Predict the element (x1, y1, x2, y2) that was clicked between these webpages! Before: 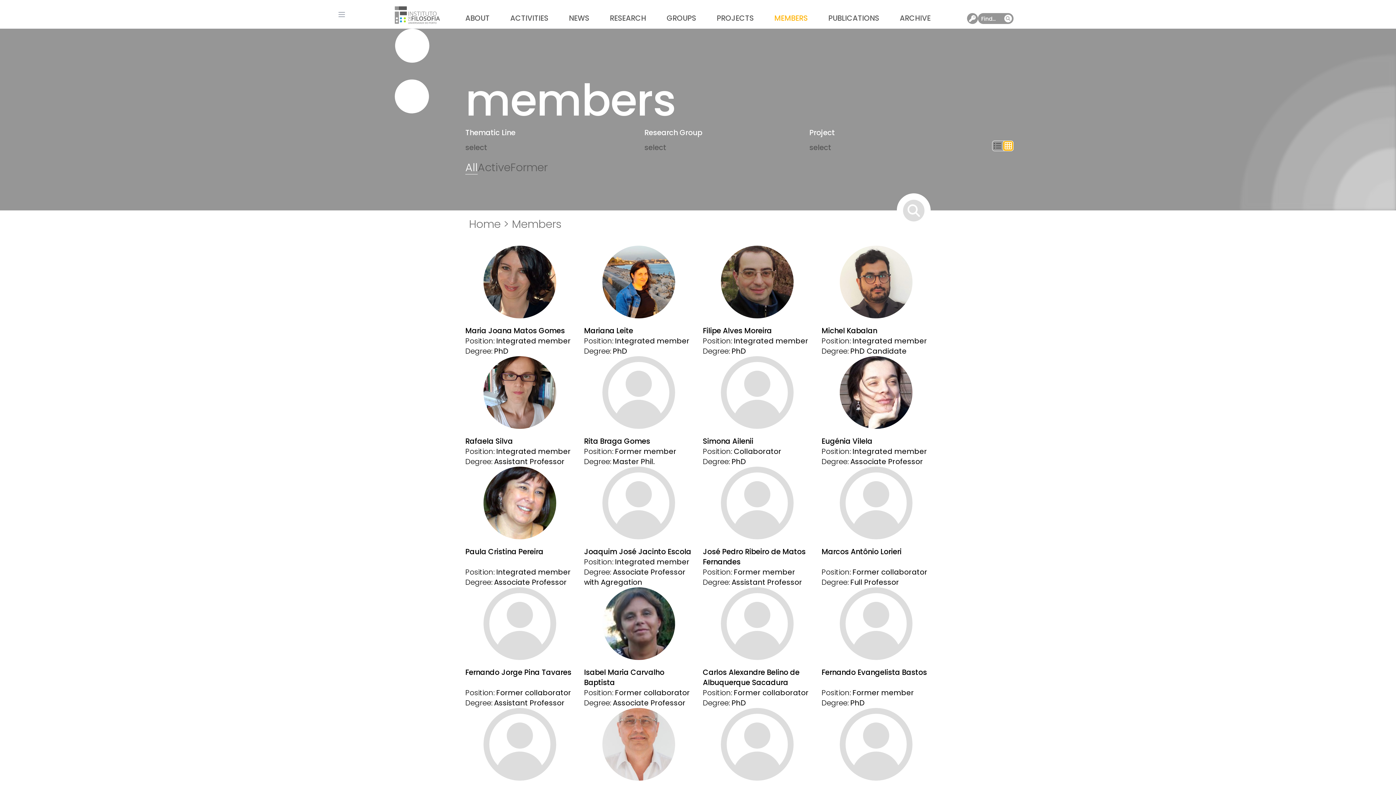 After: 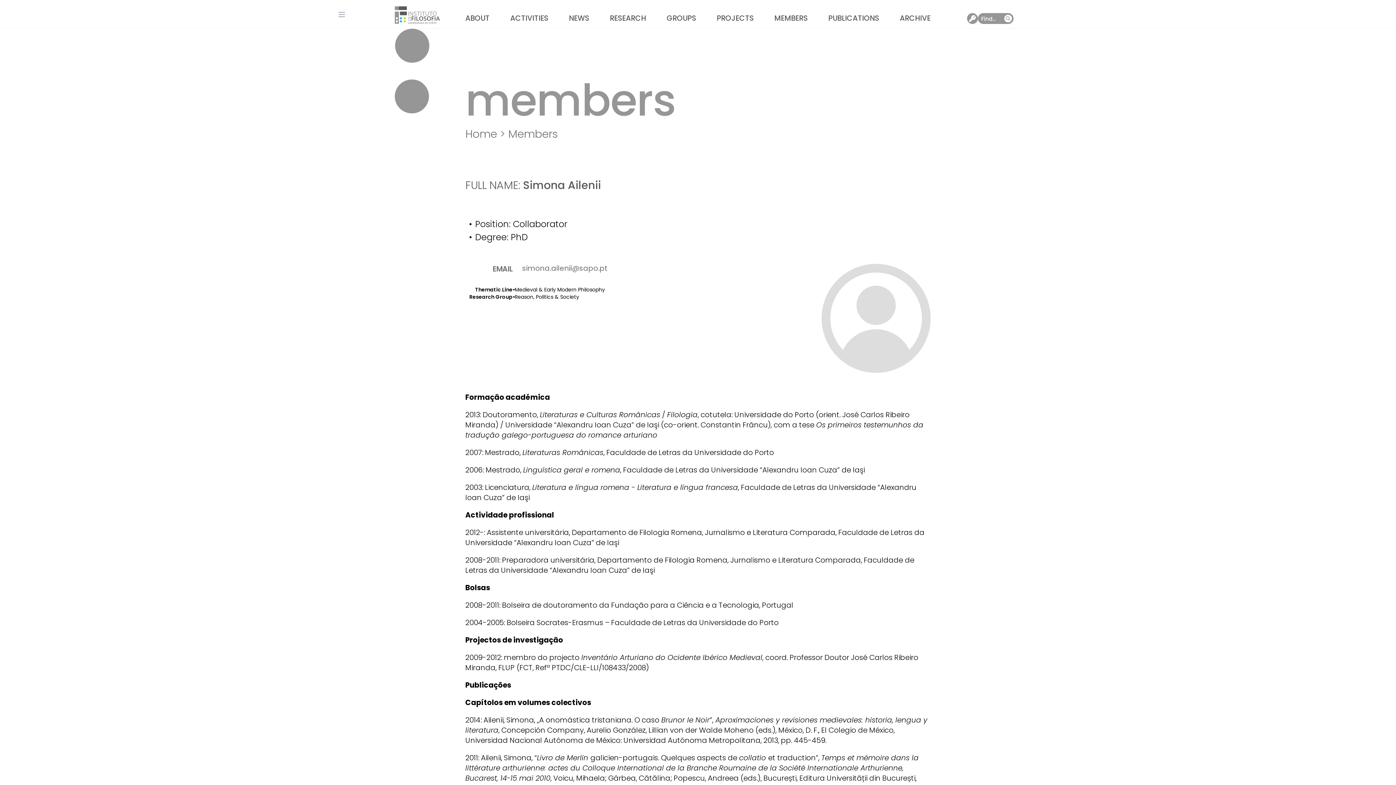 Action: bbox: (703, 356, 812, 466) label: Simona Ailenii

Position: Collaborator

Degree: PhD